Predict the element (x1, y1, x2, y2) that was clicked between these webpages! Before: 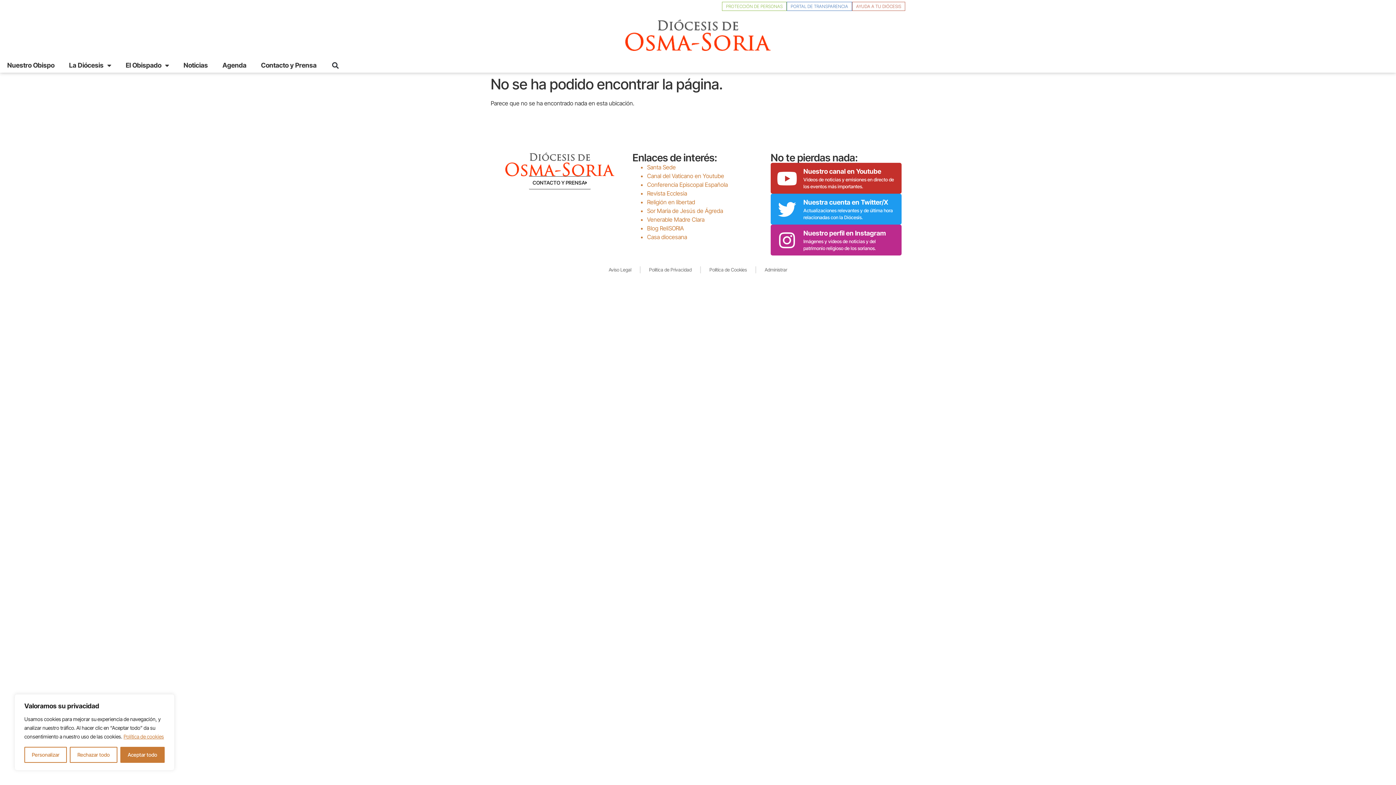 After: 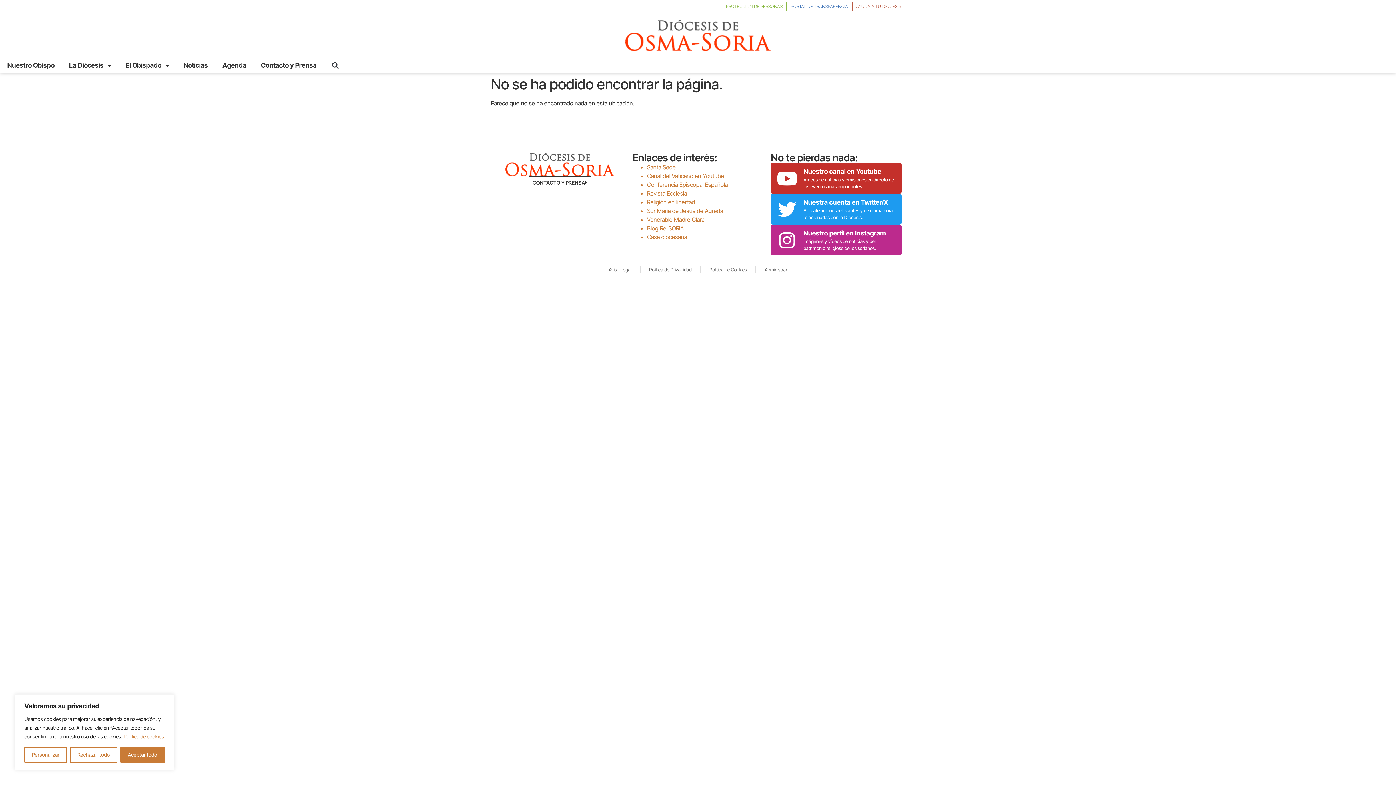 Action: label: Conferencia Episcopal Española bbox: (647, 181, 728, 188)